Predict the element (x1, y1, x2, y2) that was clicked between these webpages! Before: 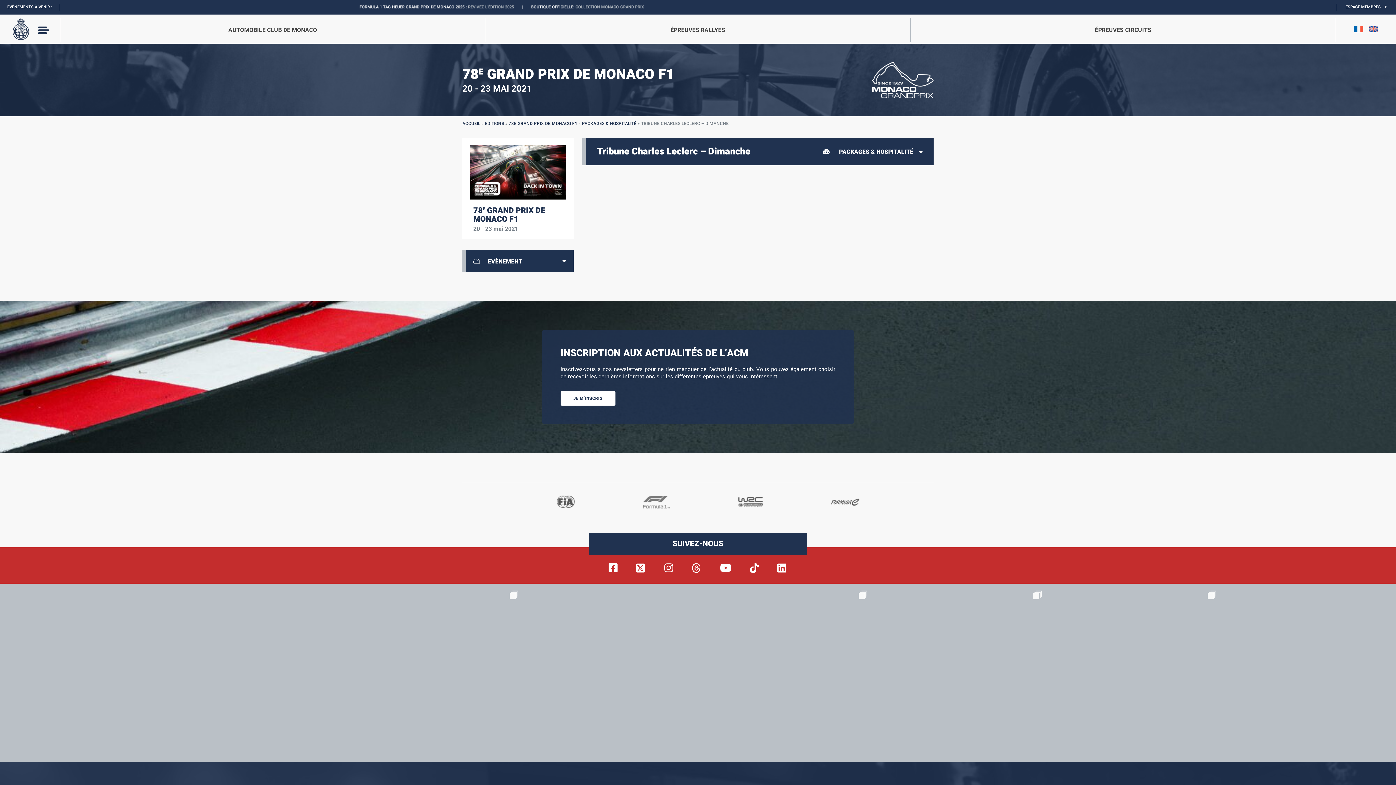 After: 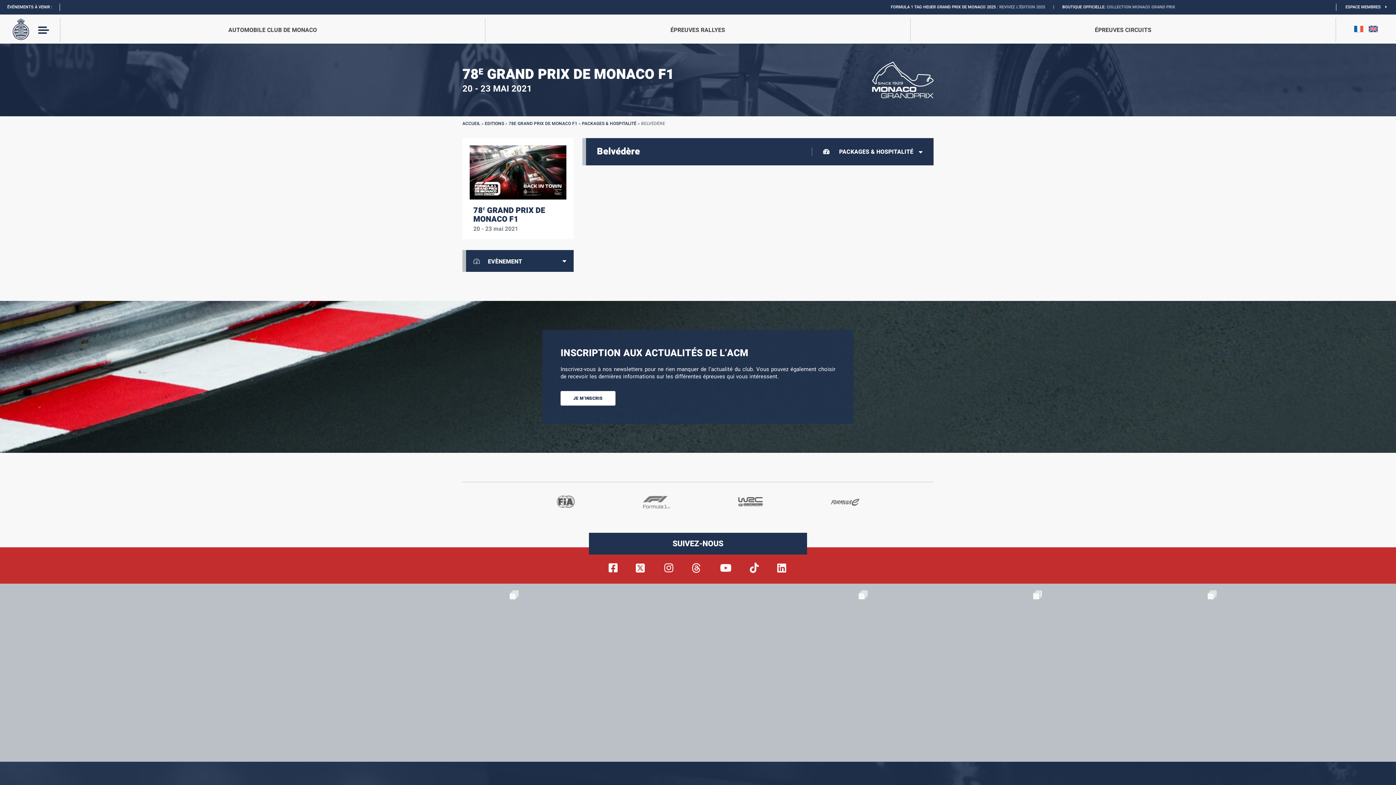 Action: label: PACKAGES & HOSPITALITÉ bbox: (582, 120, 636, 126)